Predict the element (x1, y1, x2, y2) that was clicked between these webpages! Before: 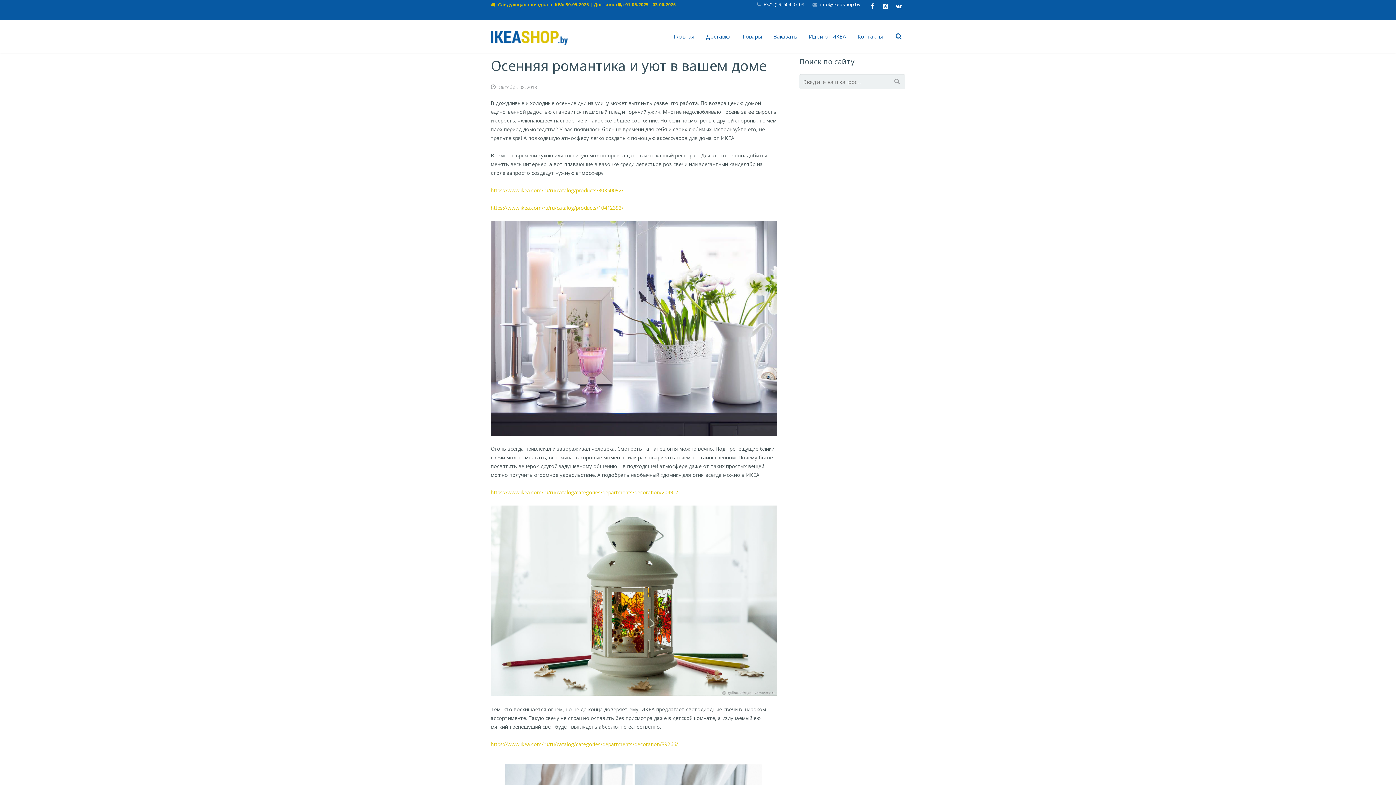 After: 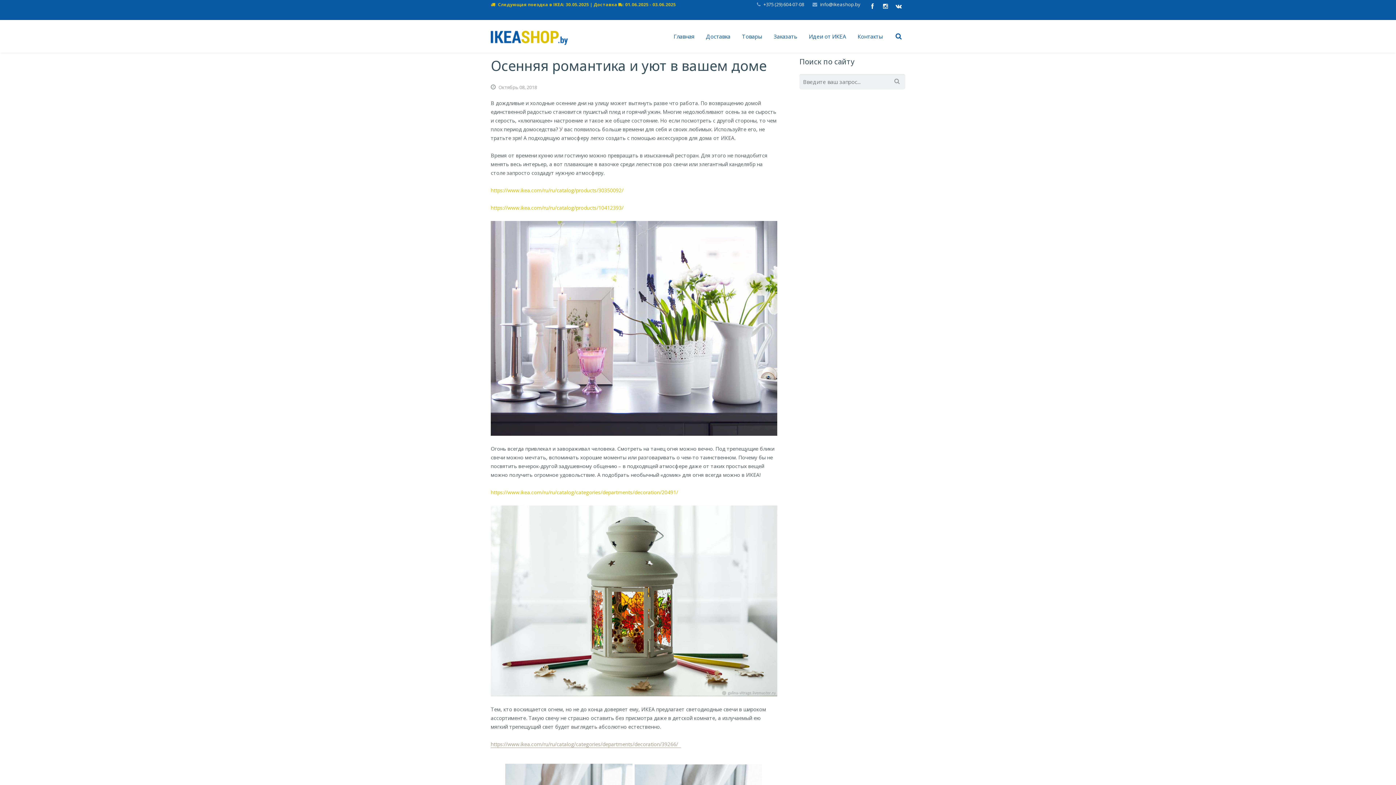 Action: bbox: (490, 740, 681, 747) label: https://www.ikea.com/ru/ru/catalog/categories/departments/decoration/39266/  